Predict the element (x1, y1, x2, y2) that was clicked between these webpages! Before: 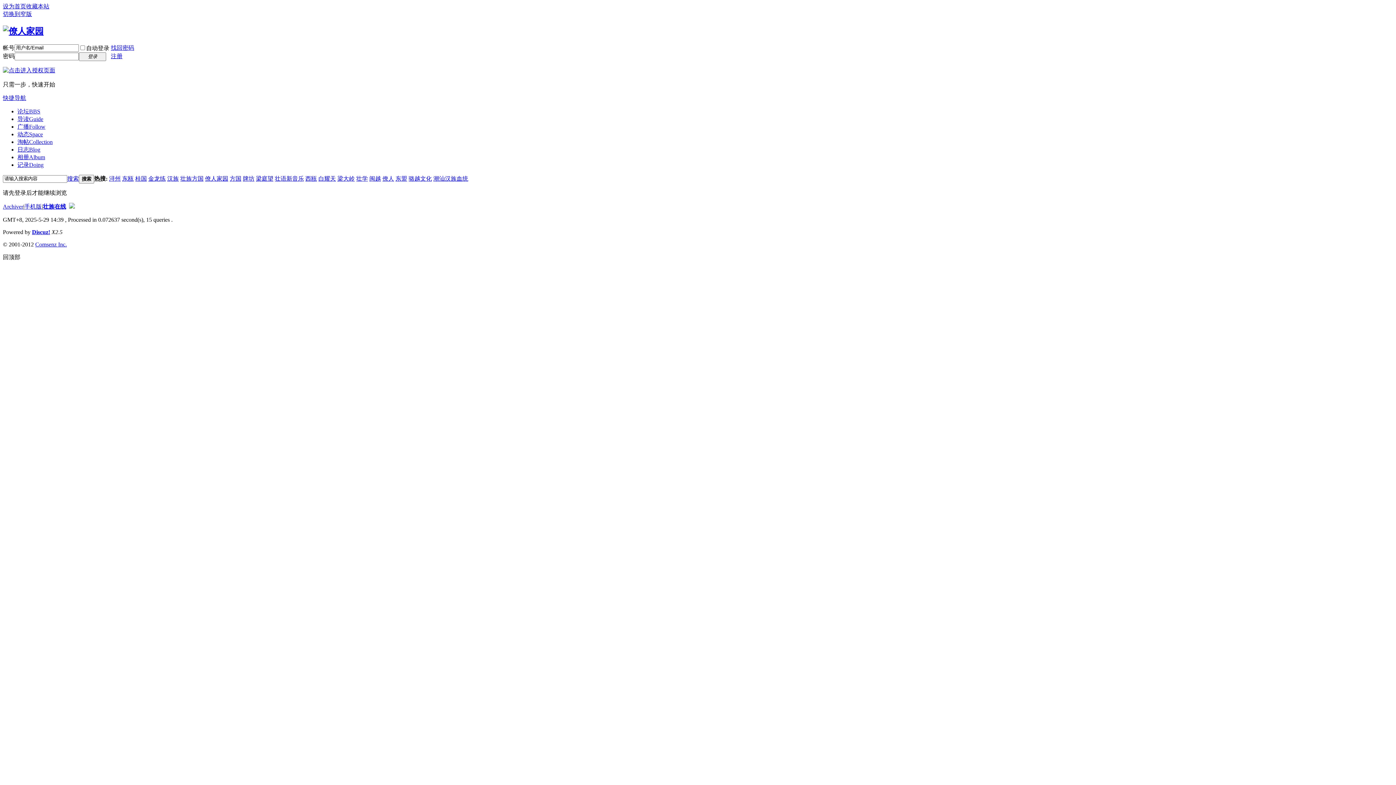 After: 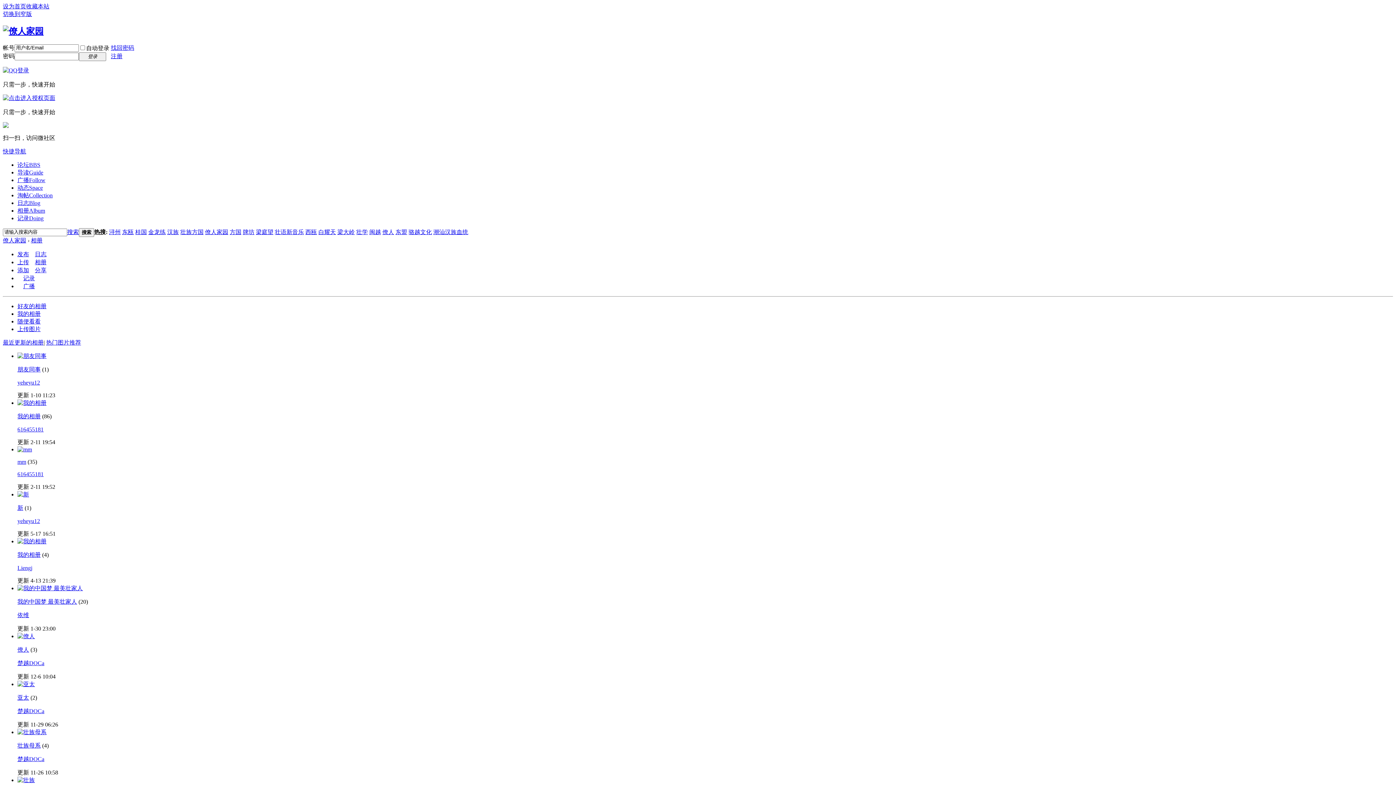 Action: bbox: (17, 154, 45, 160) label: 相册Album